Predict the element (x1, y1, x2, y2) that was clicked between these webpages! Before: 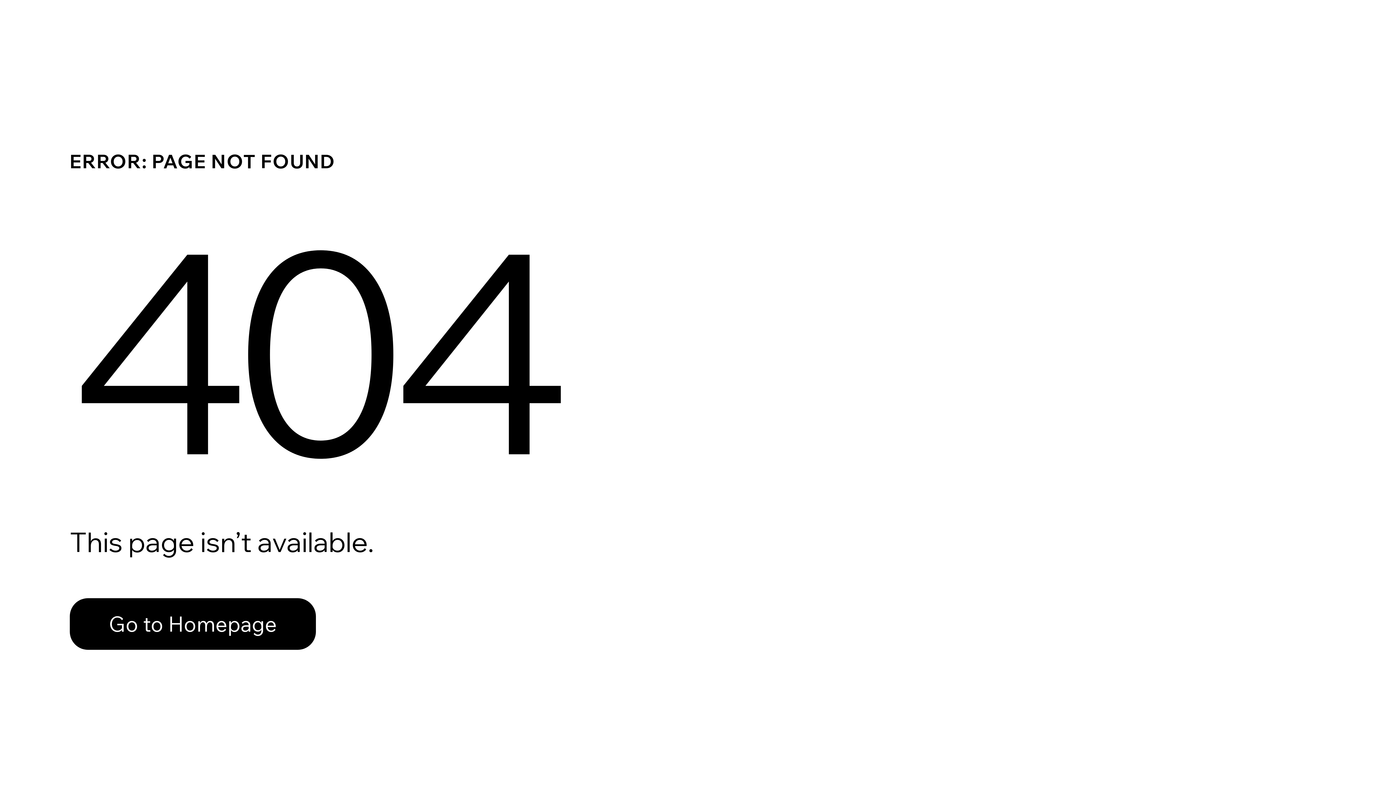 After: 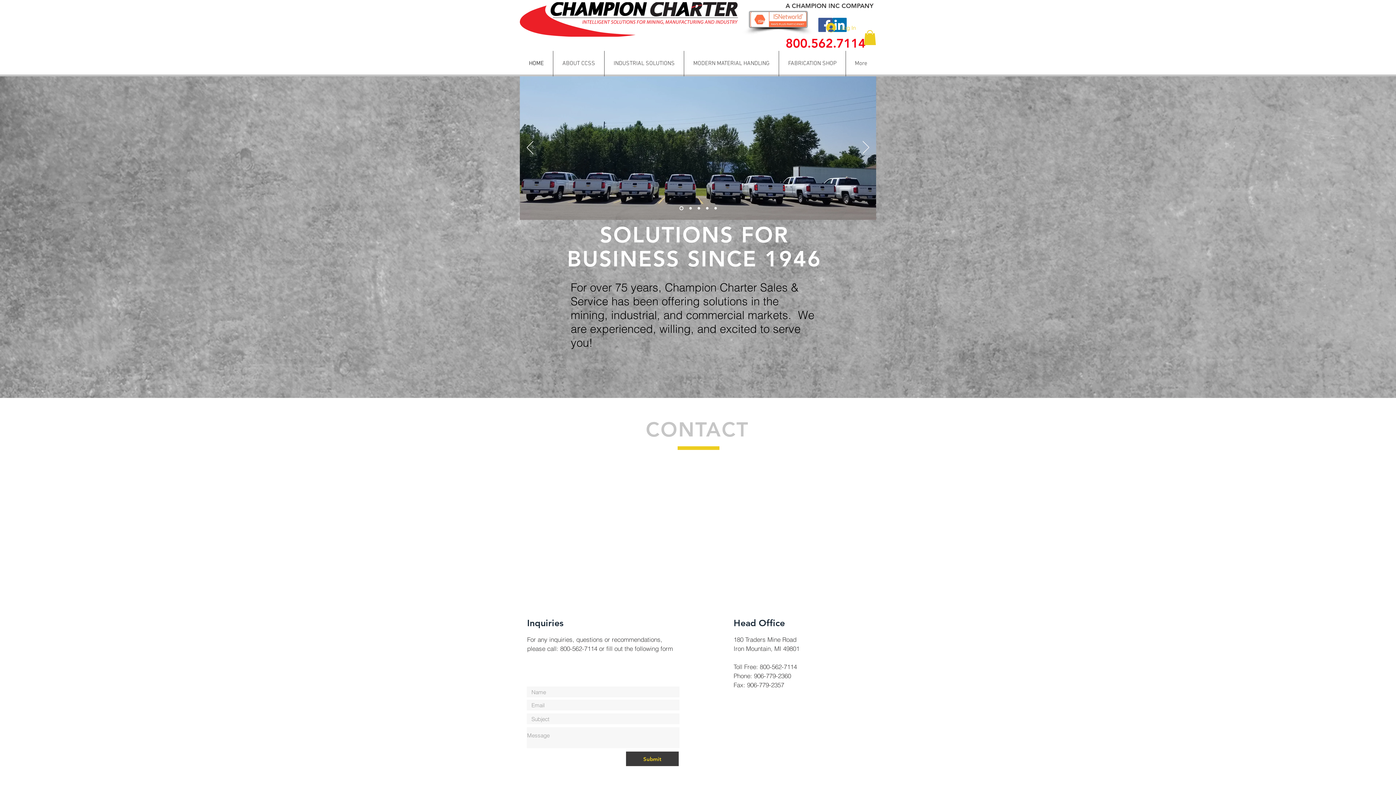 Action: label: Go to Homepage bbox: (69, 582, 768, 659)